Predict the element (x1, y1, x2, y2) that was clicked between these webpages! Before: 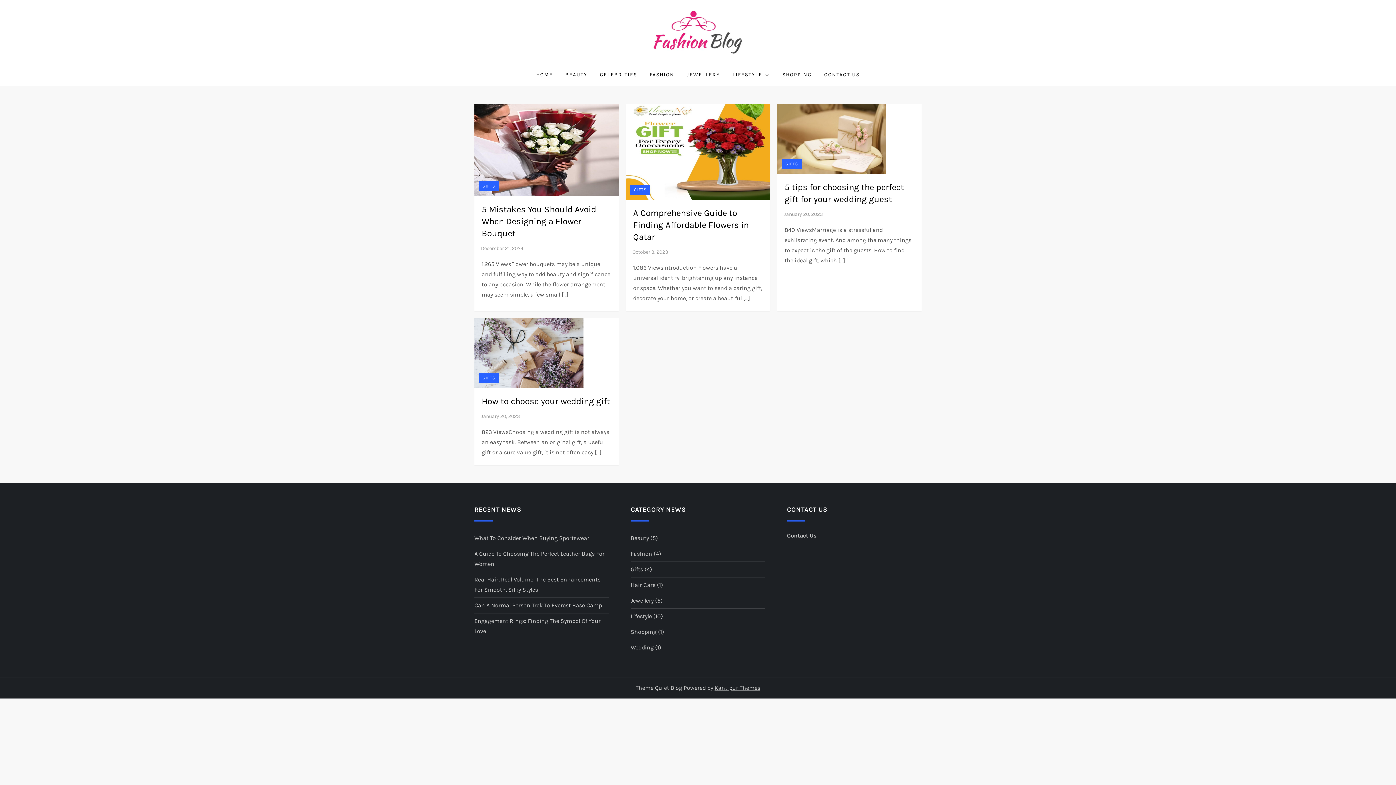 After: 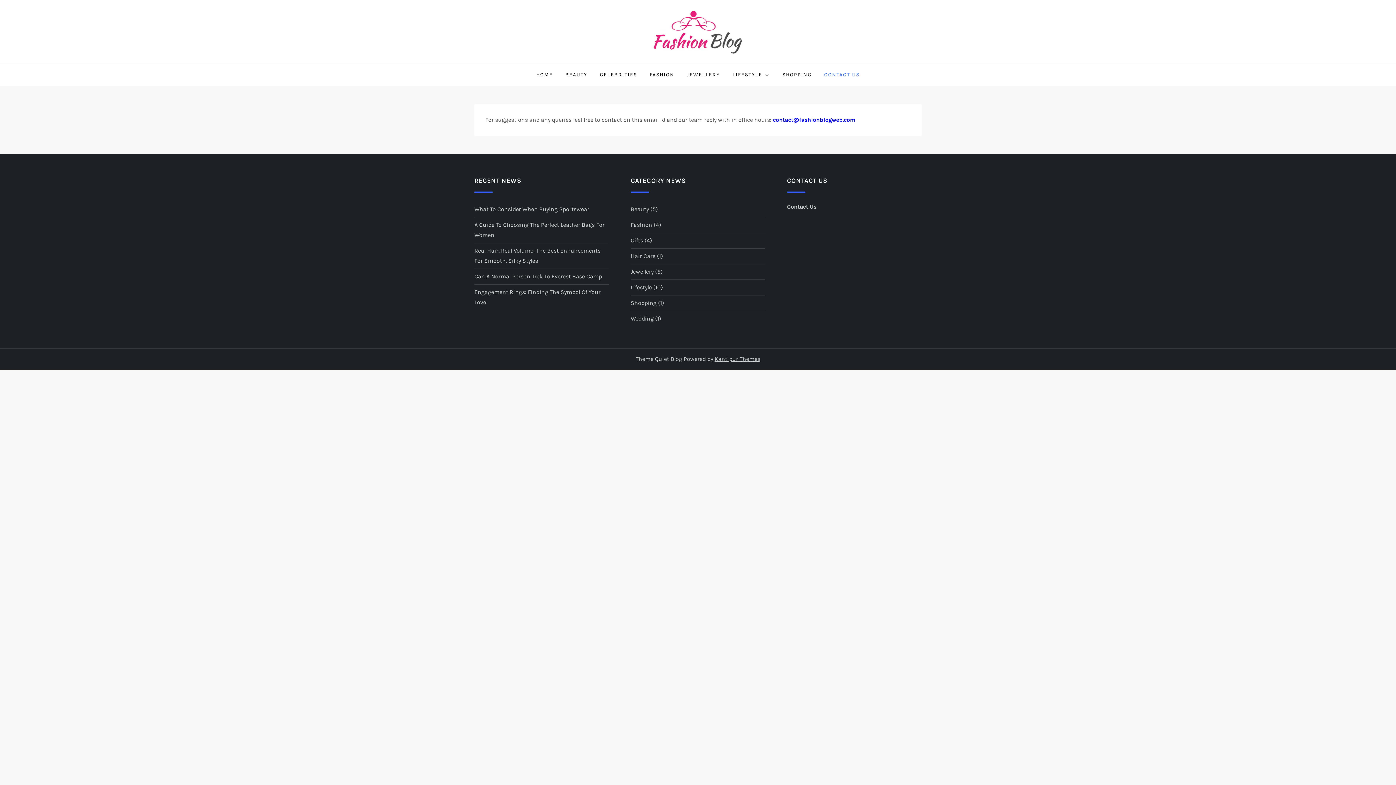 Action: bbox: (787, 532, 816, 539) label: Contact Us